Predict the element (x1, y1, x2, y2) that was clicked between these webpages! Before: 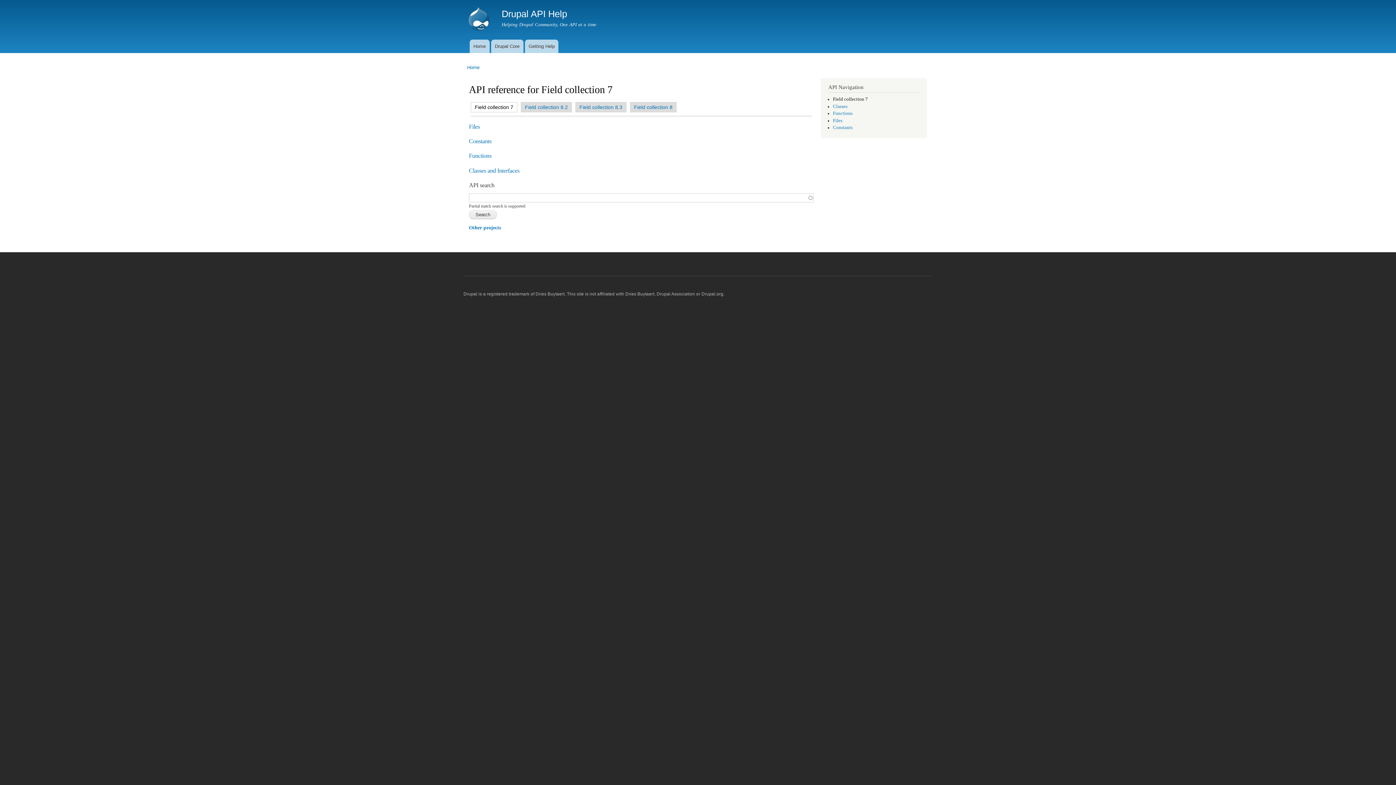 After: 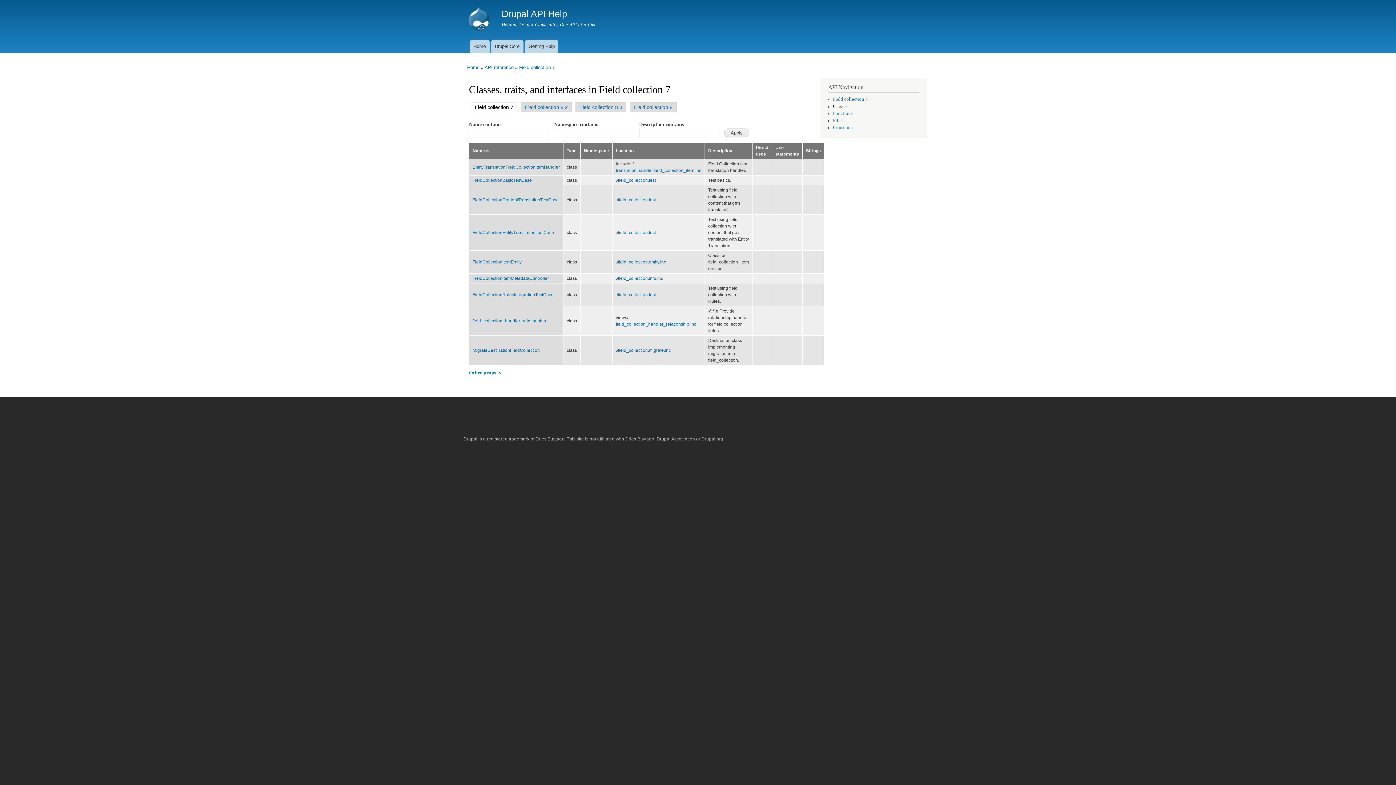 Action: label: Classes and Interfaces bbox: (469, 167, 519, 174)